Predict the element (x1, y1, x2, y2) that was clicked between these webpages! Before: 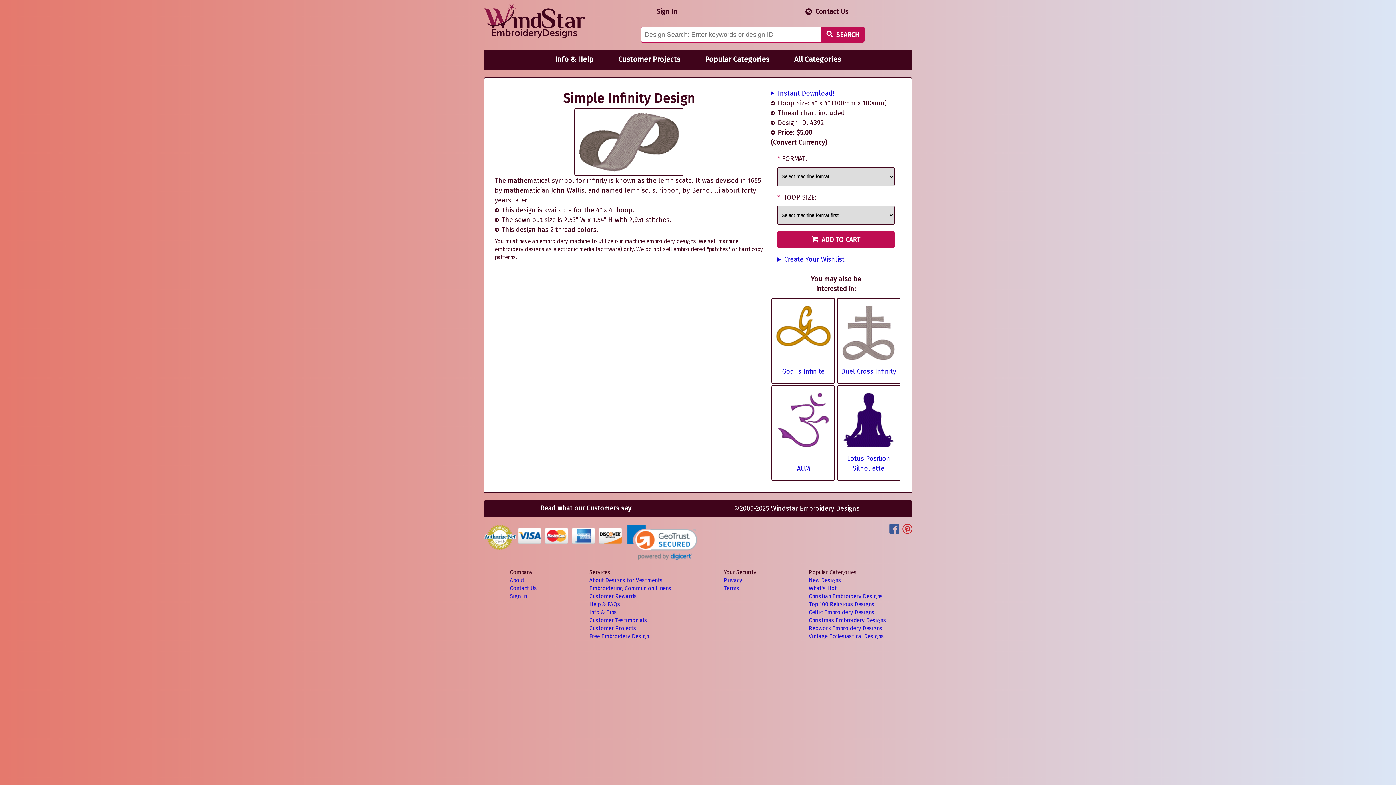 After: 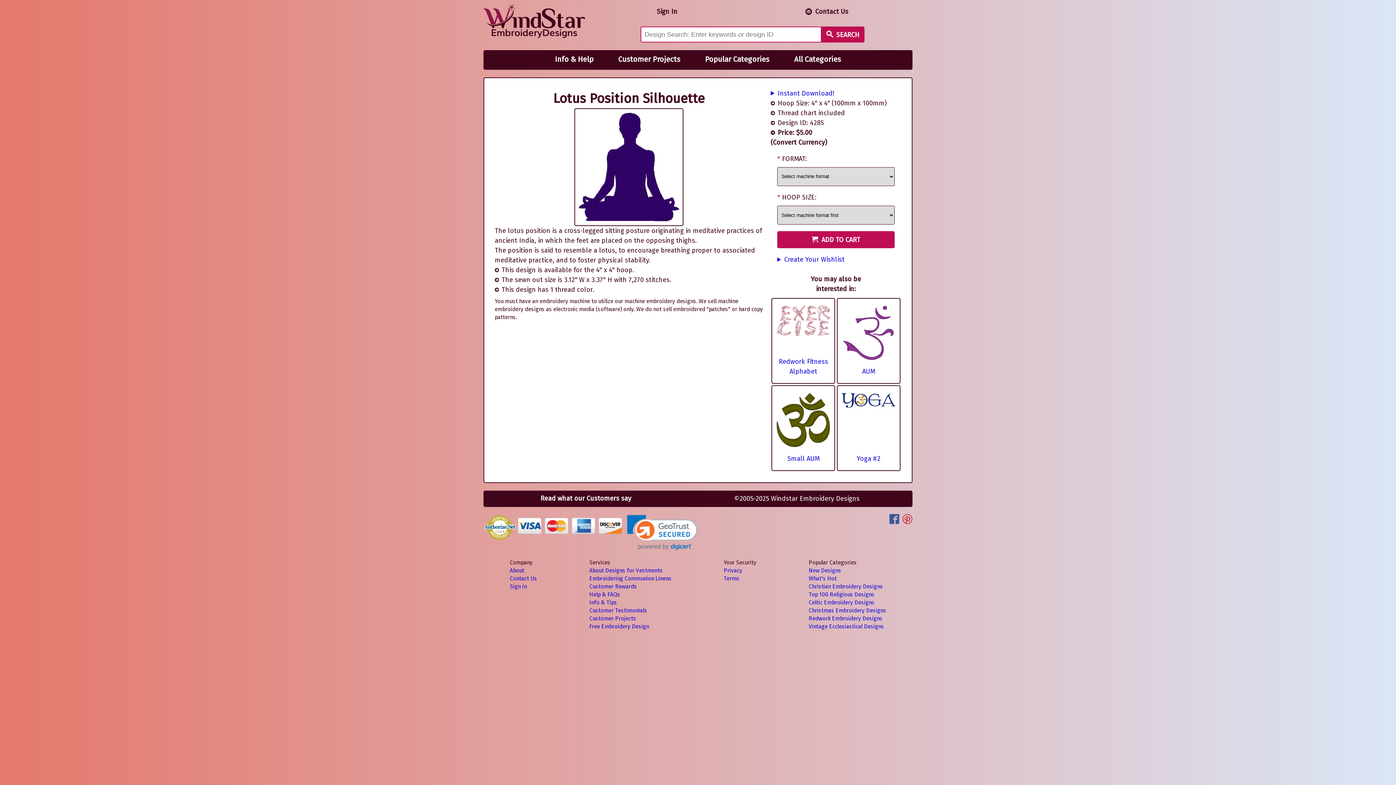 Action: bbox: (841, 389, 896, 450)